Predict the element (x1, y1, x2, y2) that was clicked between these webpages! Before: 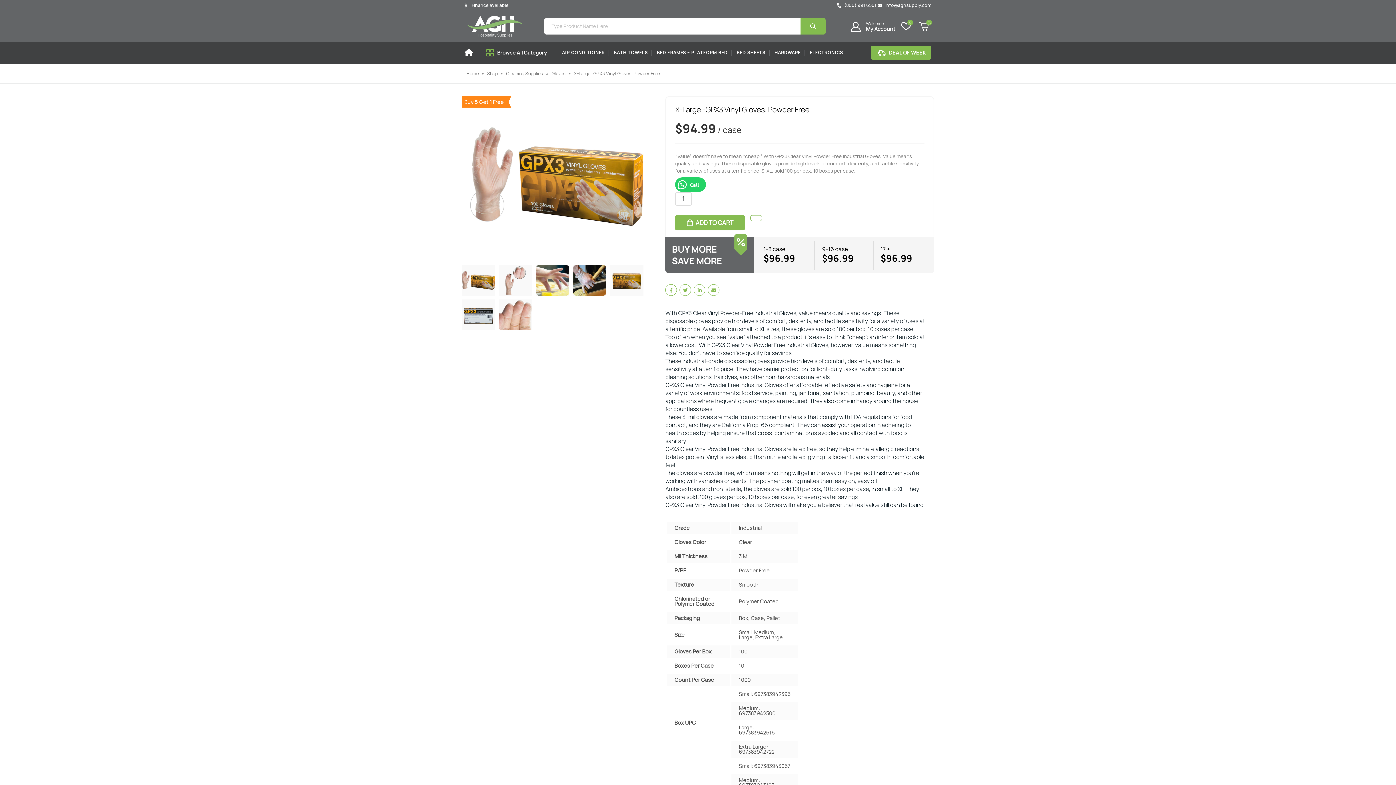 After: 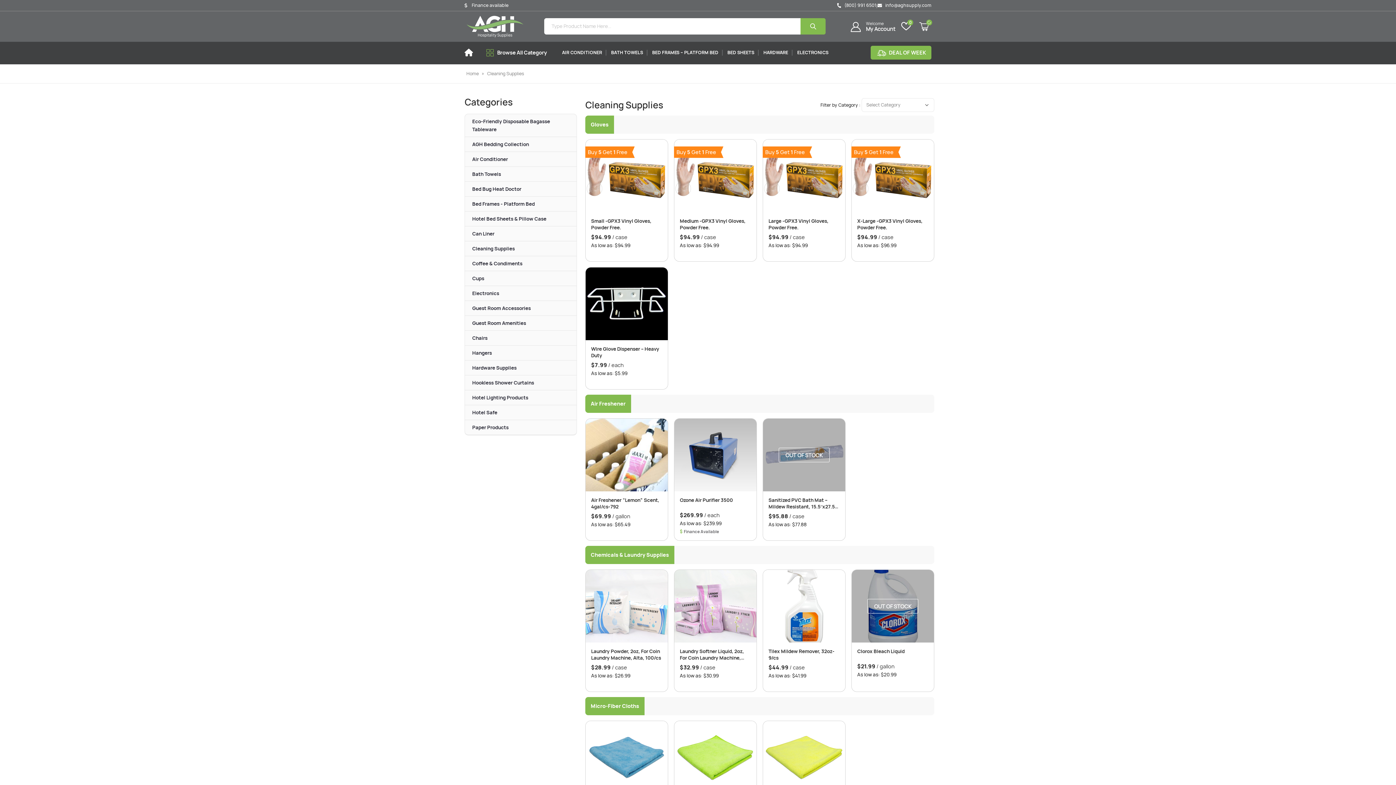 Action: label: Cleaning Supplies bbox: (506, 70, 543, 76)